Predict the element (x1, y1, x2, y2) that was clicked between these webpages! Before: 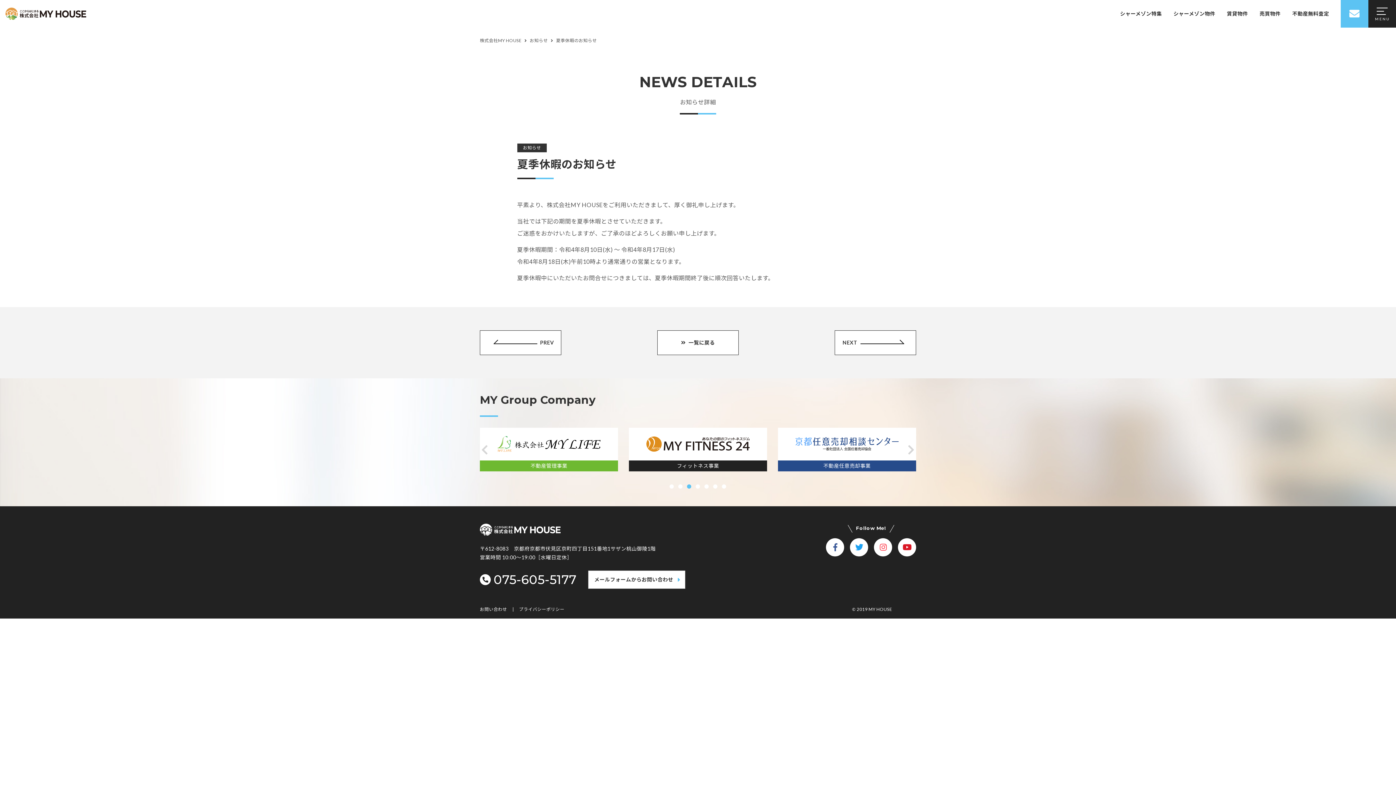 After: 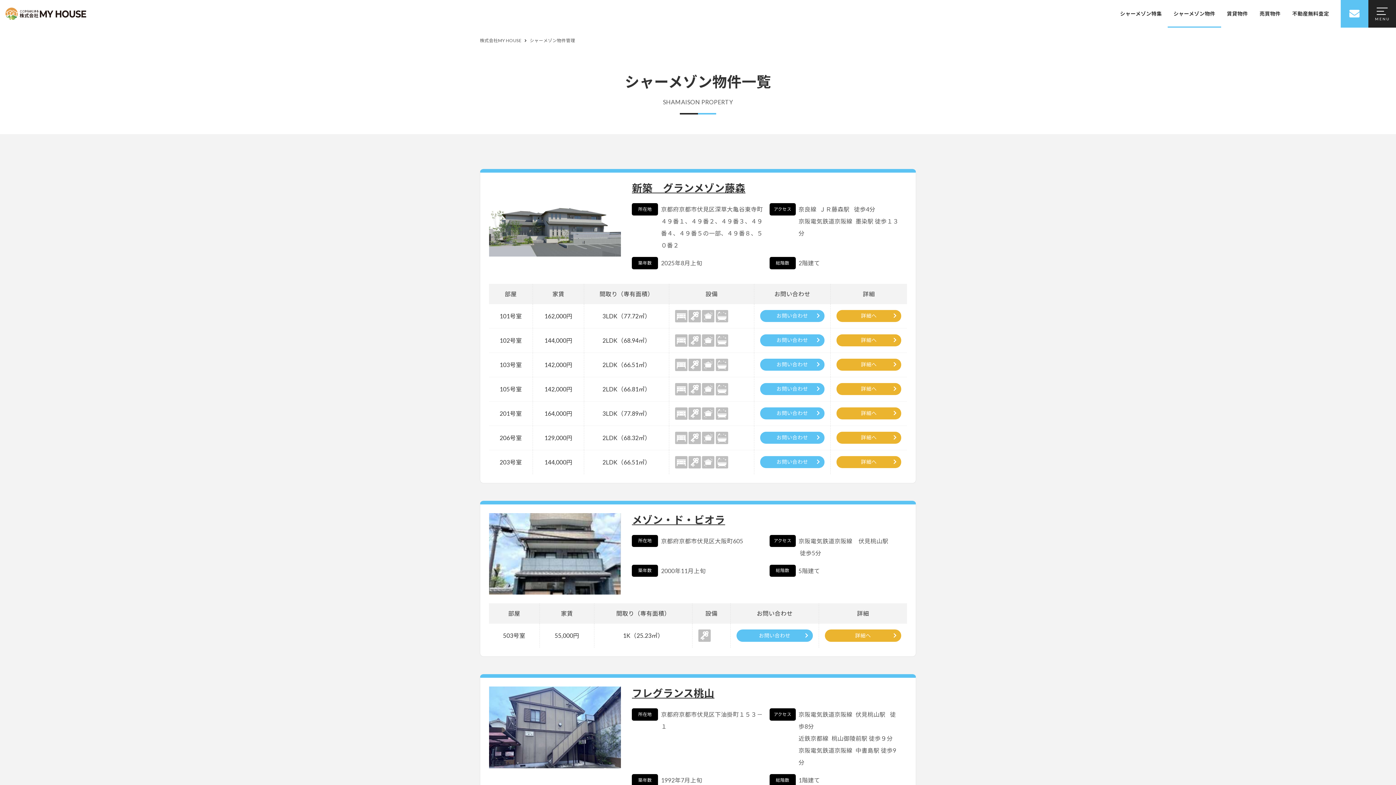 Action: label: シャーメゾン物件 bbox: (1167, 0, 1221, 27)